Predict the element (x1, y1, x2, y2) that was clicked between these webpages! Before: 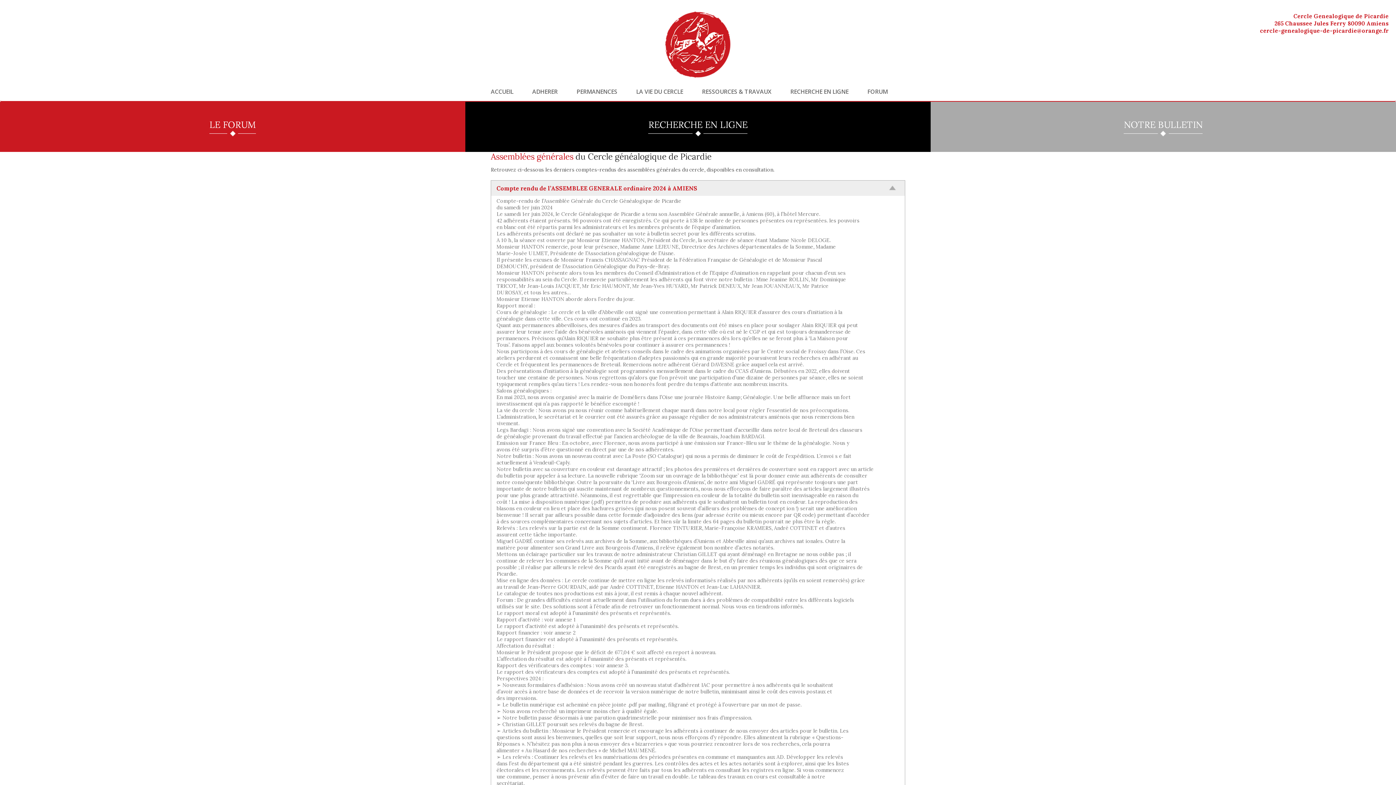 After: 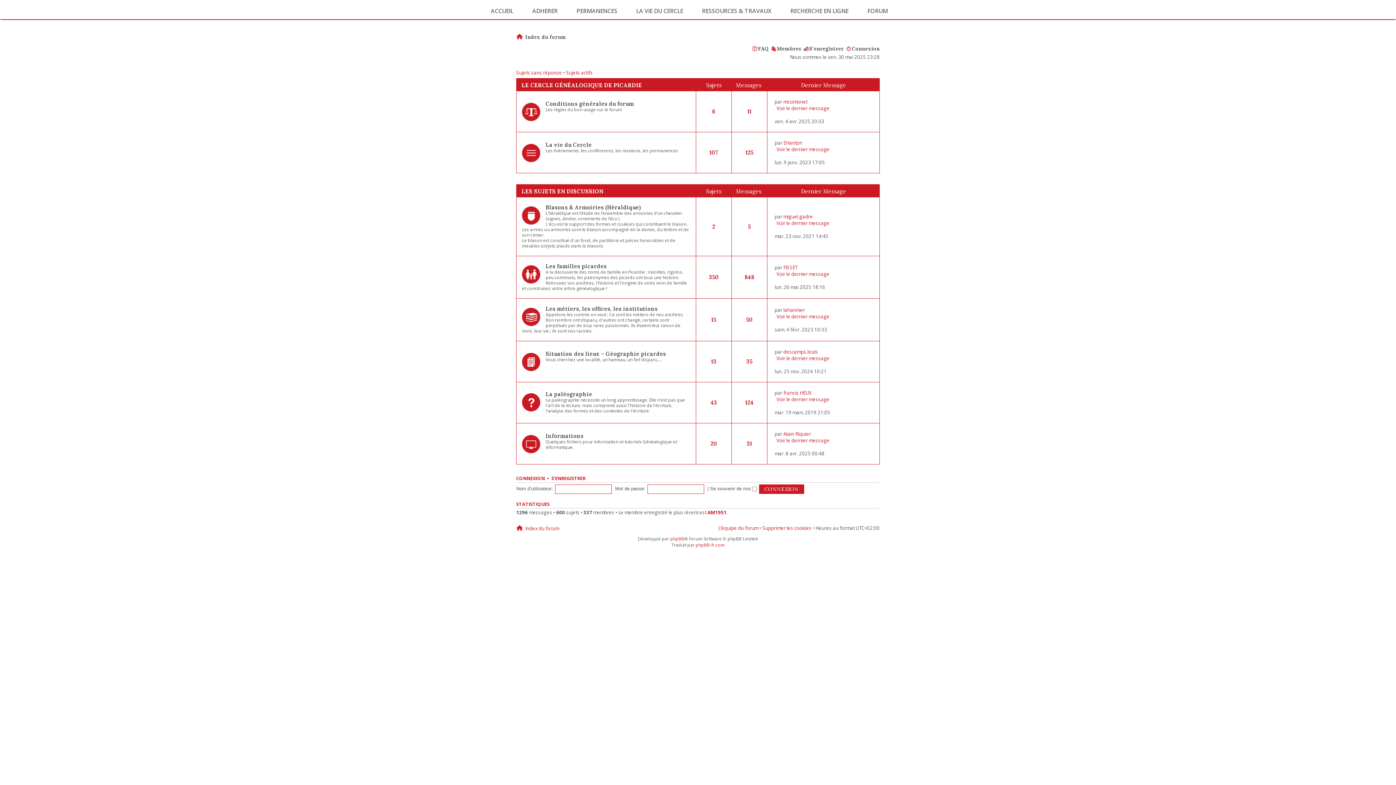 Action: label: FORUM bbox: (858, 88, 888, 94)